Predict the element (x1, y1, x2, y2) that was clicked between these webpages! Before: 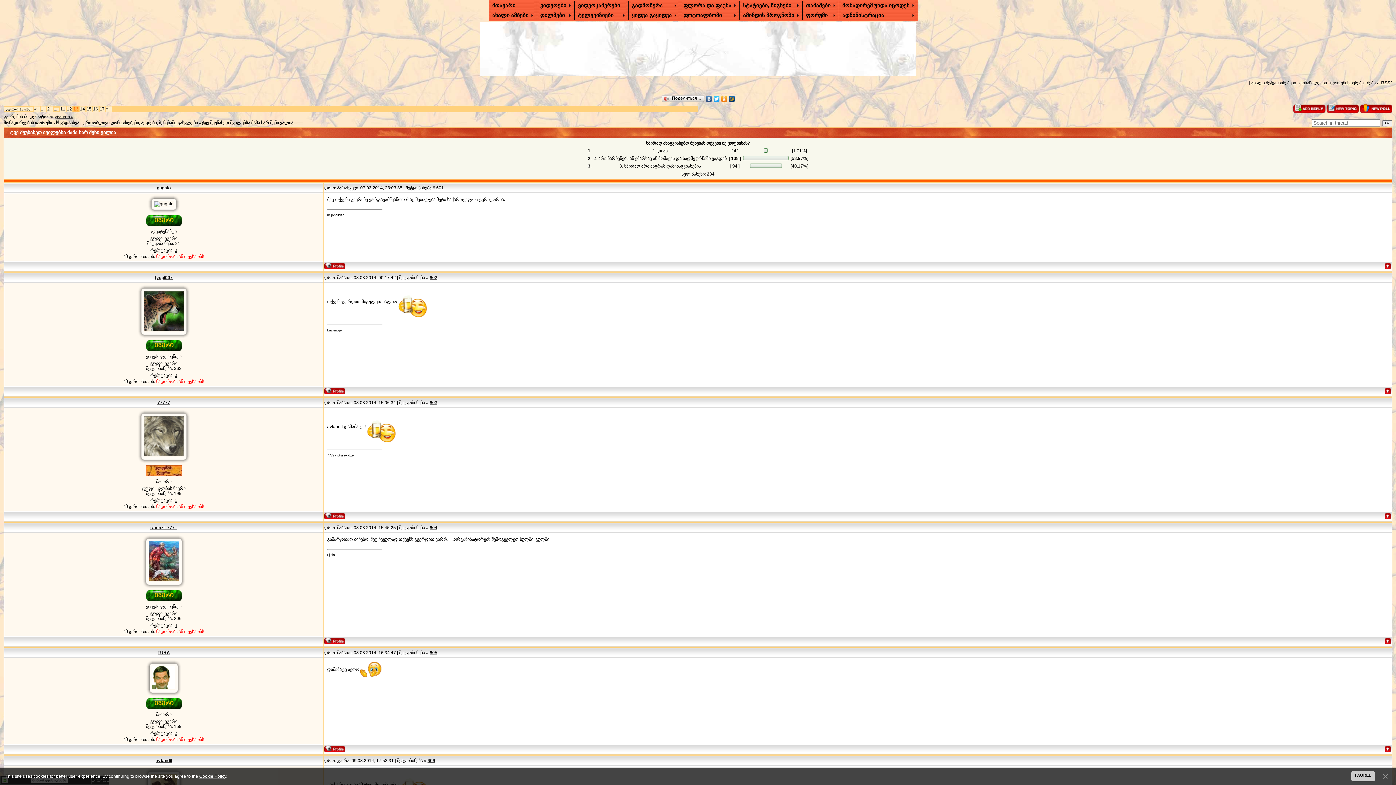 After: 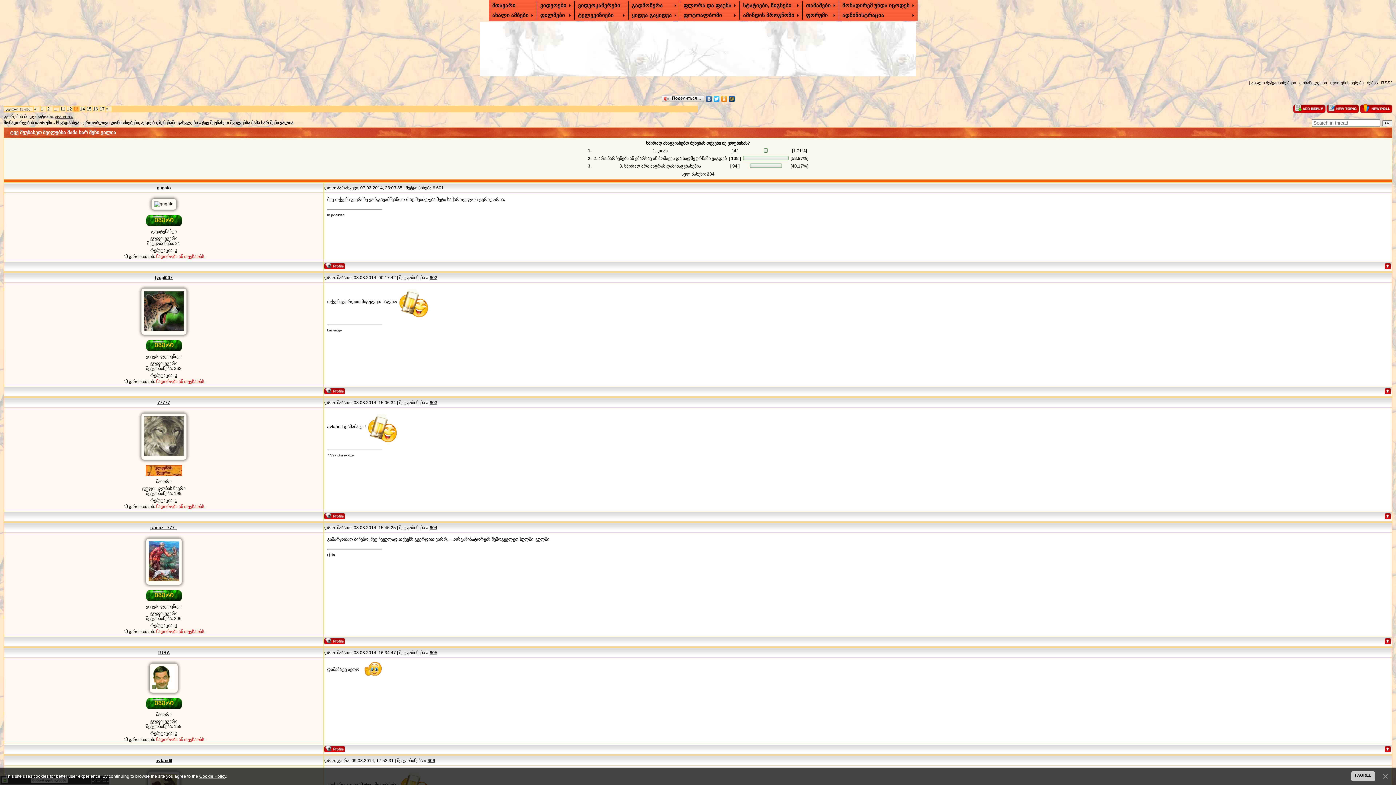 Action: bbox: (199, 774, 226, 779) label: Cookie Policy